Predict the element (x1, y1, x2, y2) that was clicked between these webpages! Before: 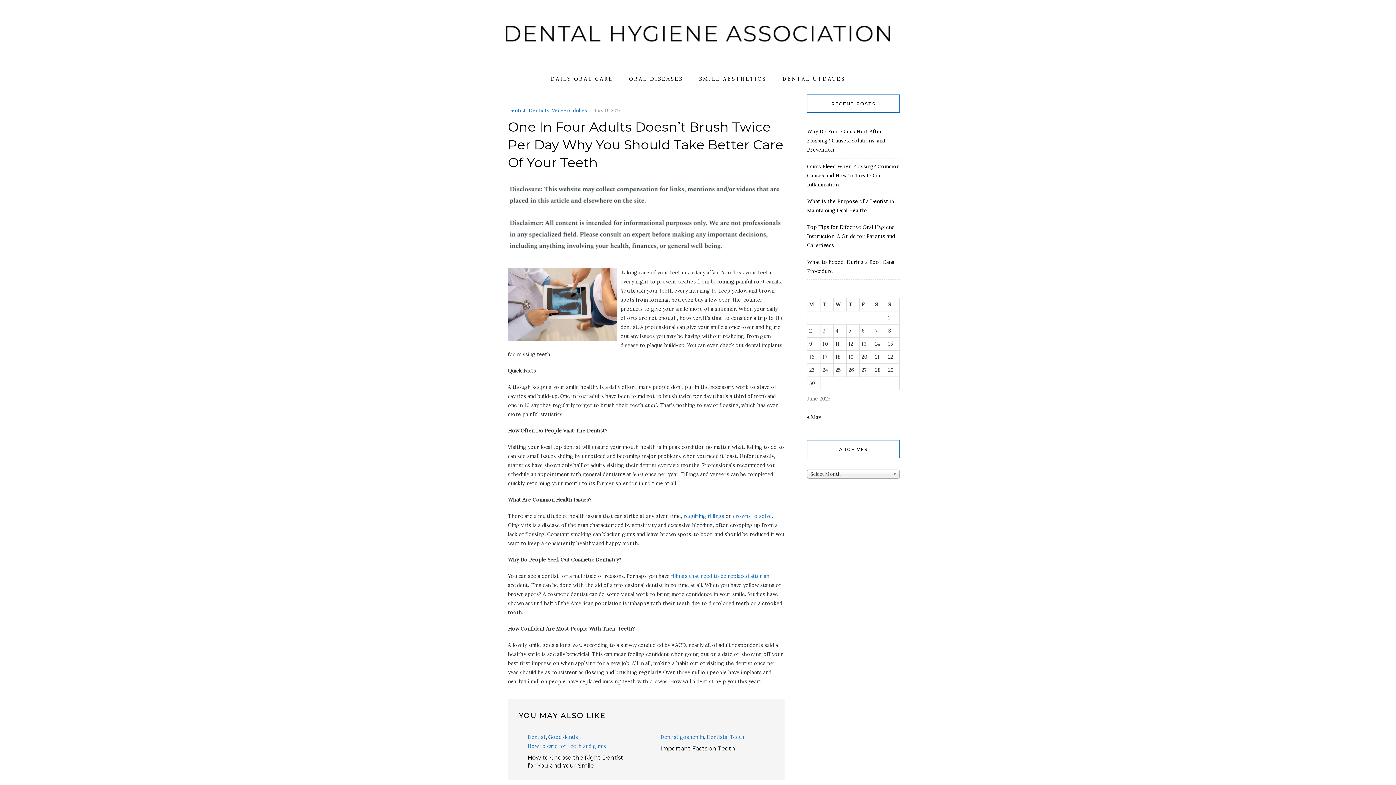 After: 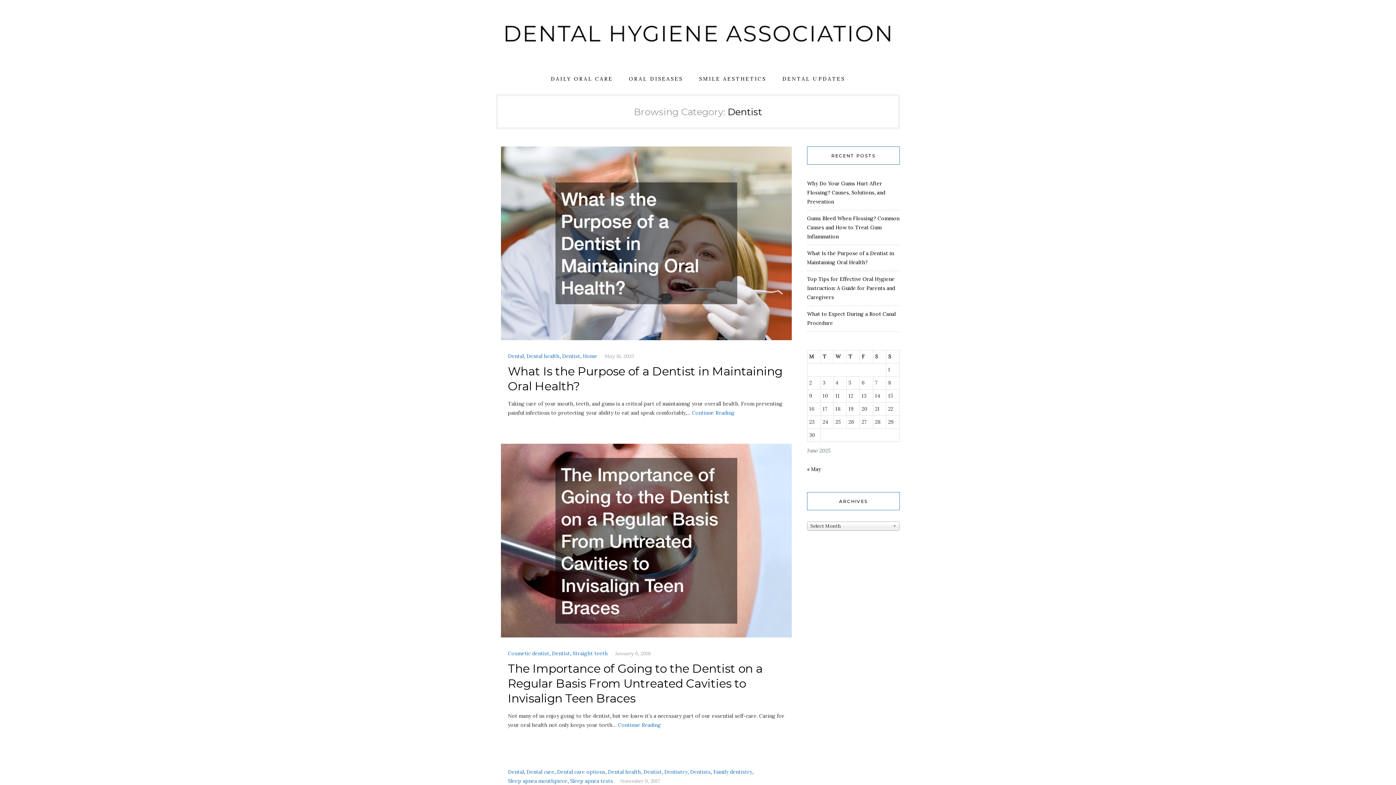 Action: bbox: (508, 106, 526, 115) label: Dentist